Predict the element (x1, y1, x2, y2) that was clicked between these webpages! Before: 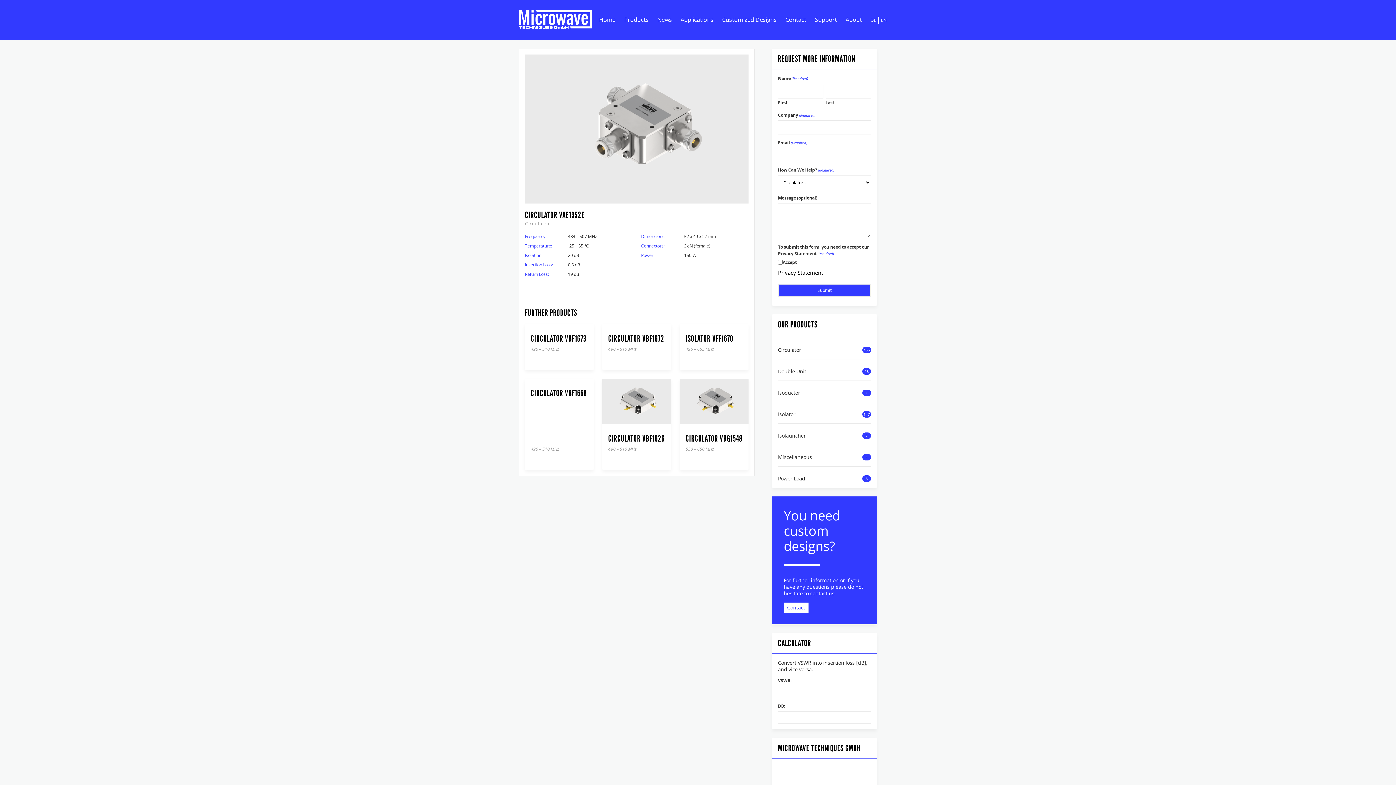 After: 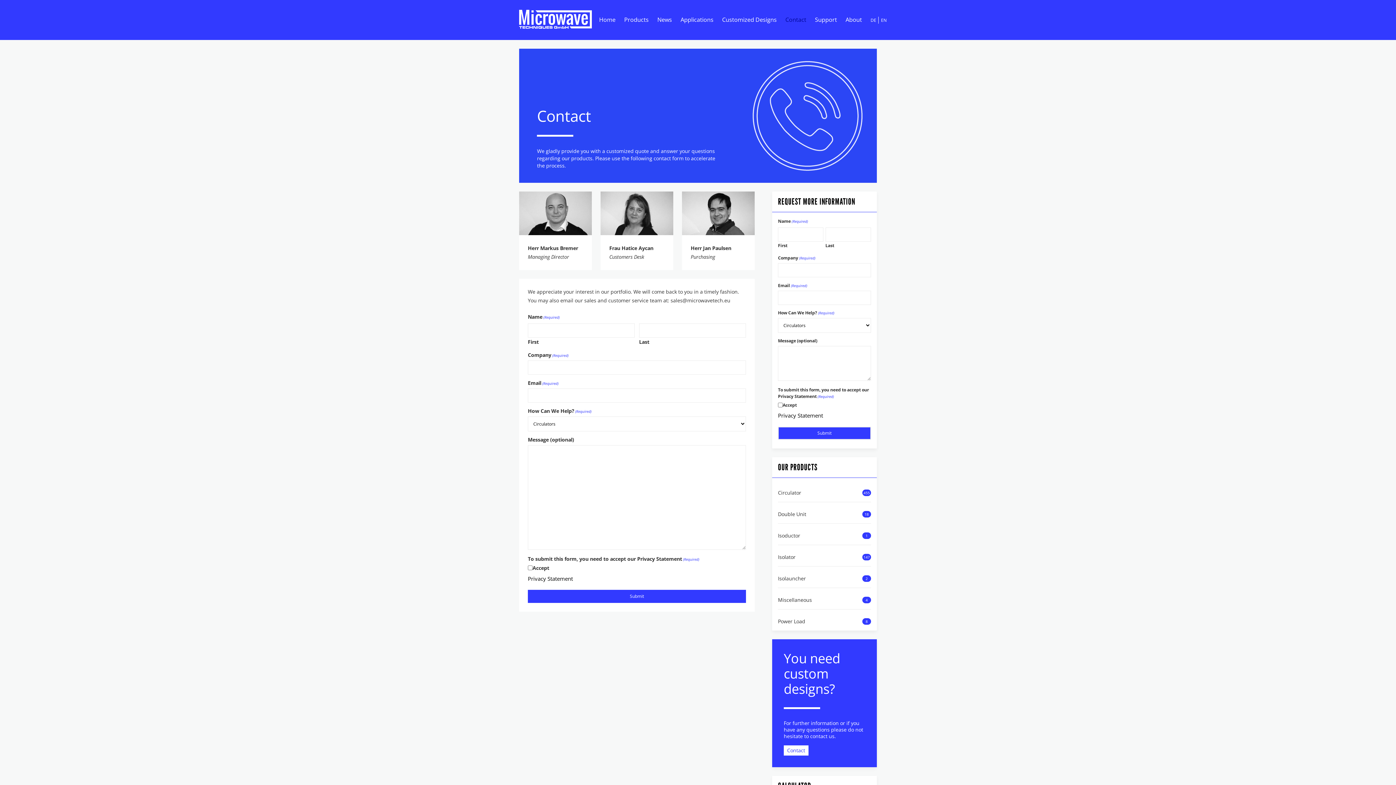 Action: label: Contact bbox: (785, 16, 806, 22)